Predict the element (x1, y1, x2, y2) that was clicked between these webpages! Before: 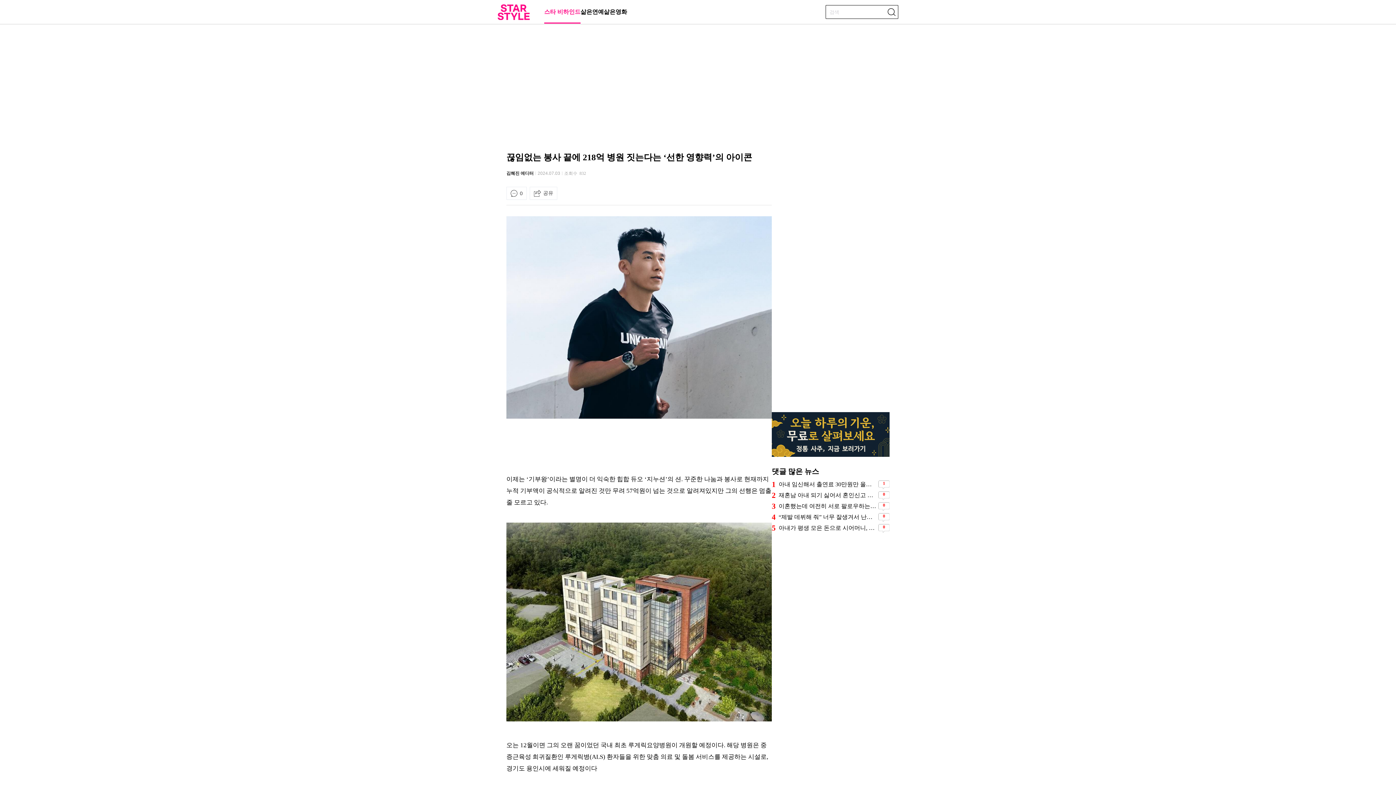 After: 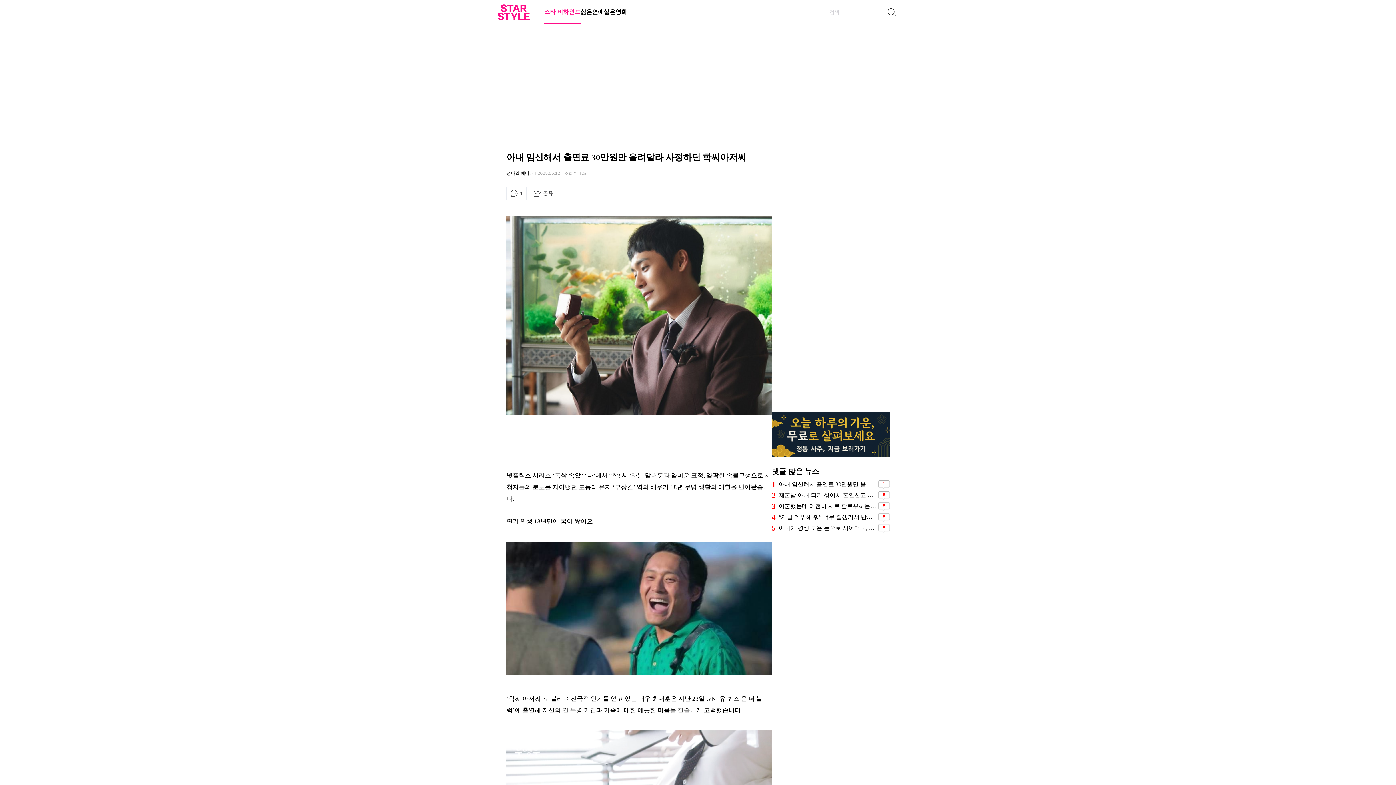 Action: bbox: (778, 711, 876, 718) label: 아내 임신해서 출연료 30만원만 올려달라 사정하던 학씨아저씨